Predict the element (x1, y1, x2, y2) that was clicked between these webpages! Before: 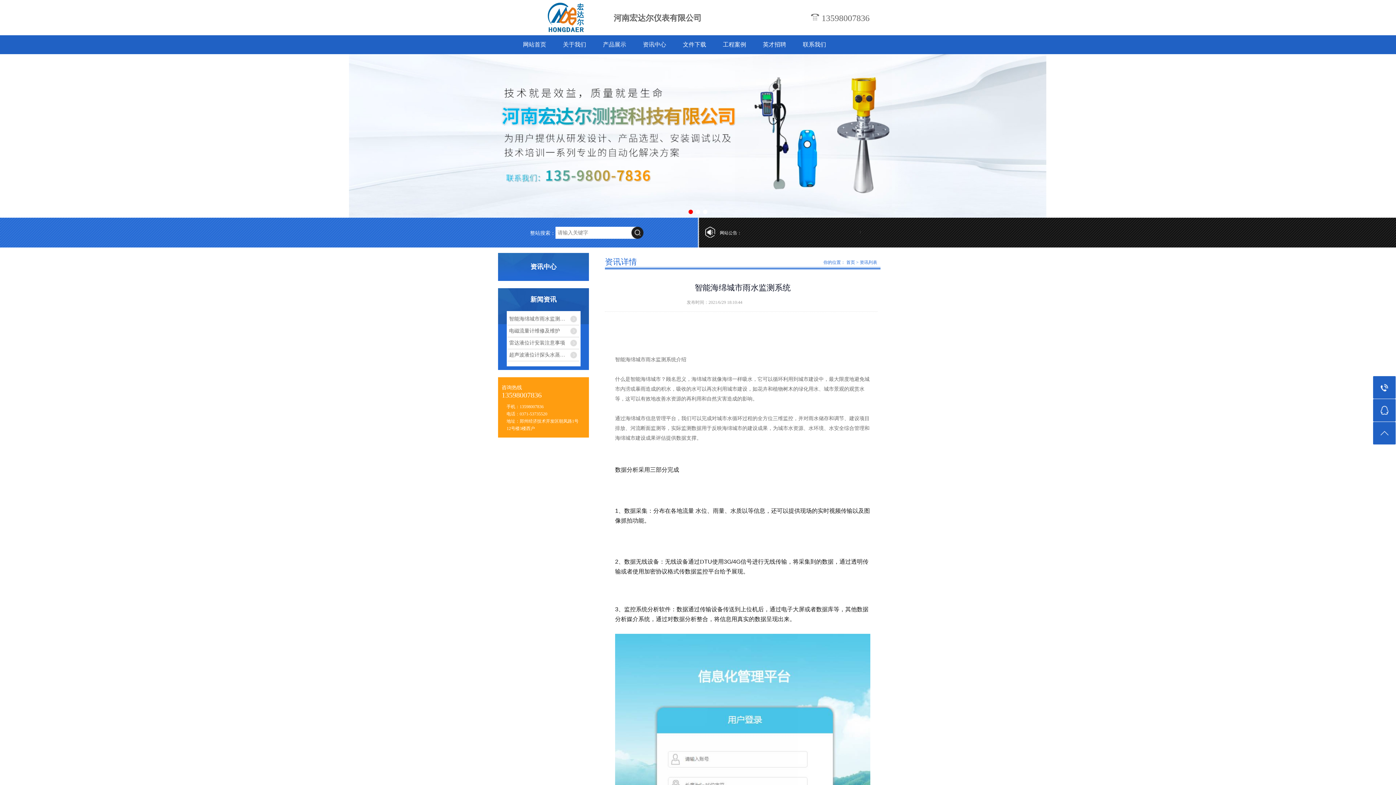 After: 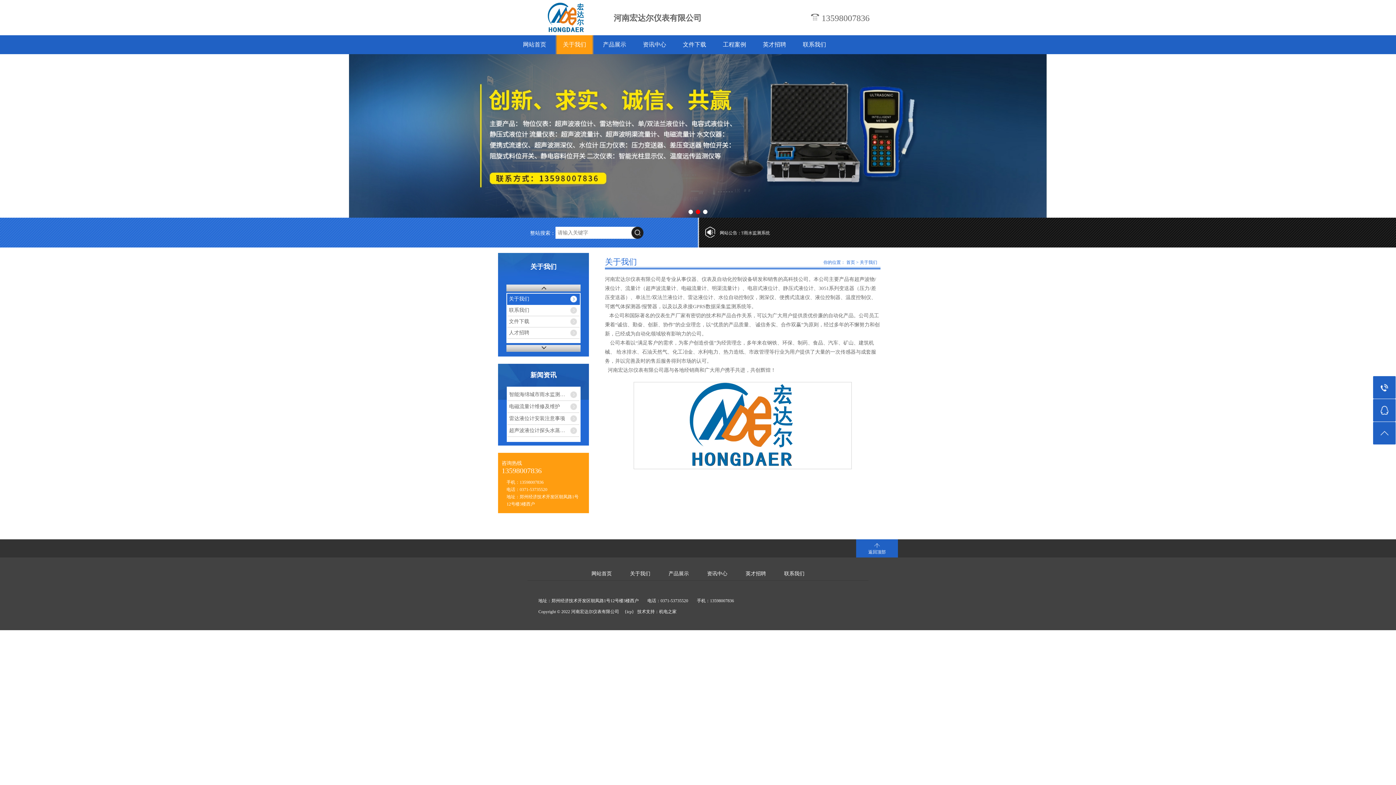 Action: bbox: (555, 35, 593, 54) label: 关于我们